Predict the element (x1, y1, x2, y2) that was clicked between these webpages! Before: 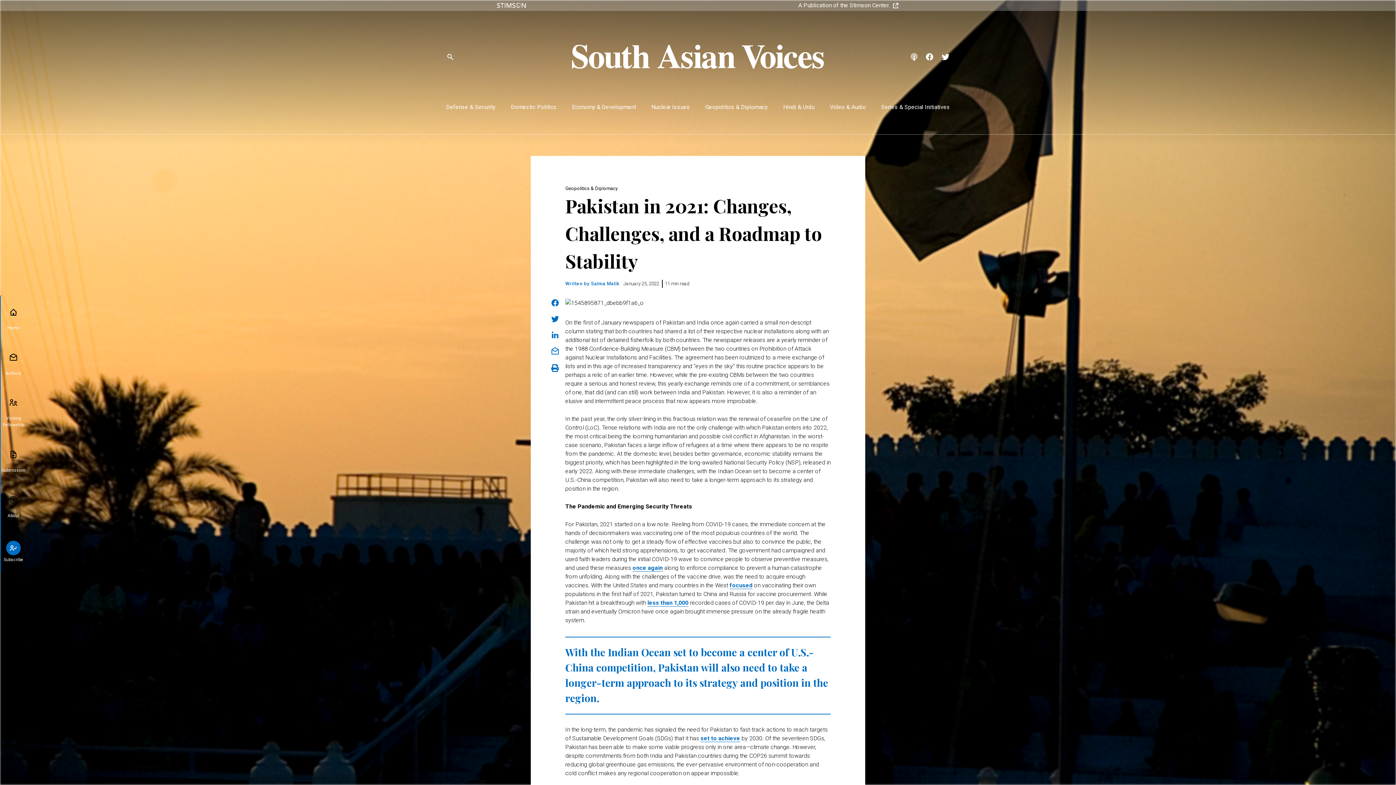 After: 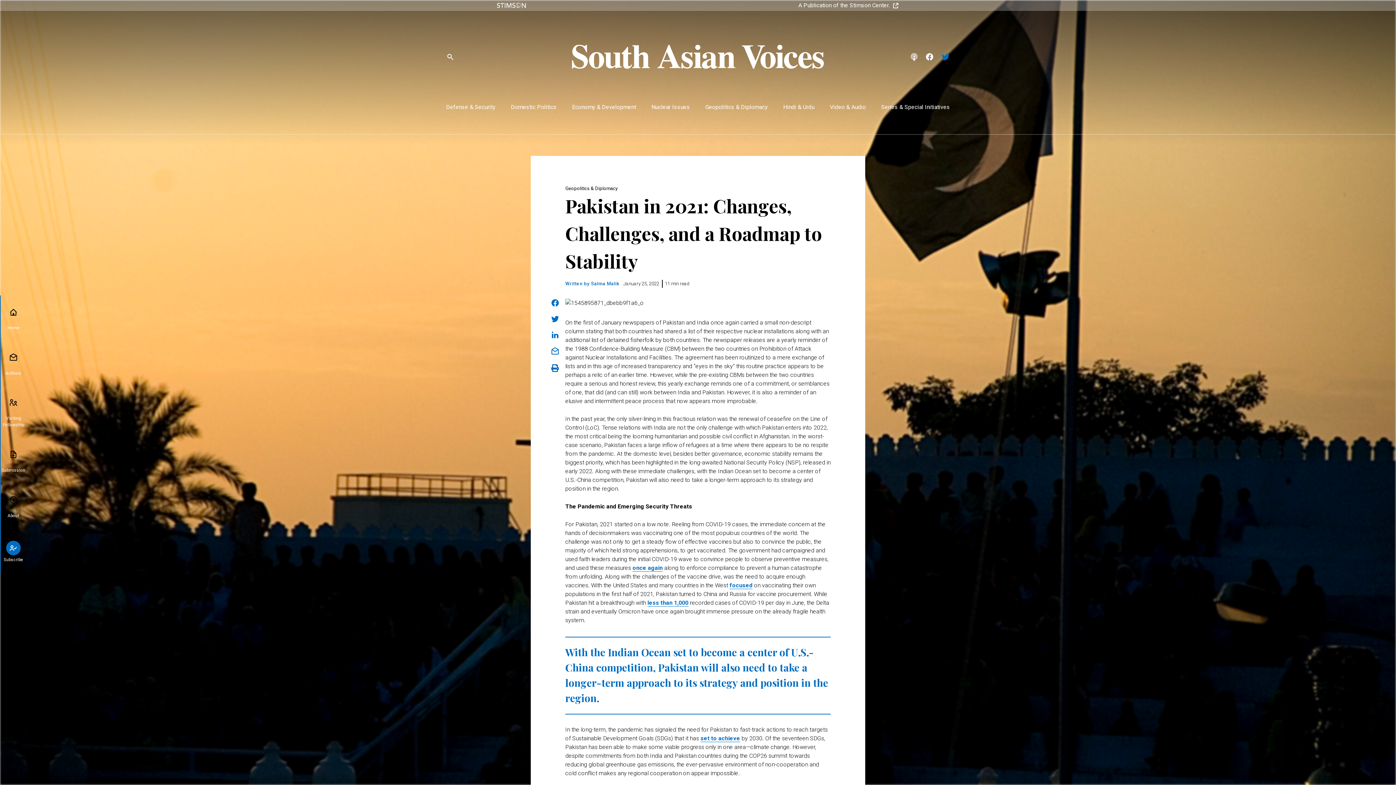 Action: bbox: (941, 52, 950, 61) label: twitter